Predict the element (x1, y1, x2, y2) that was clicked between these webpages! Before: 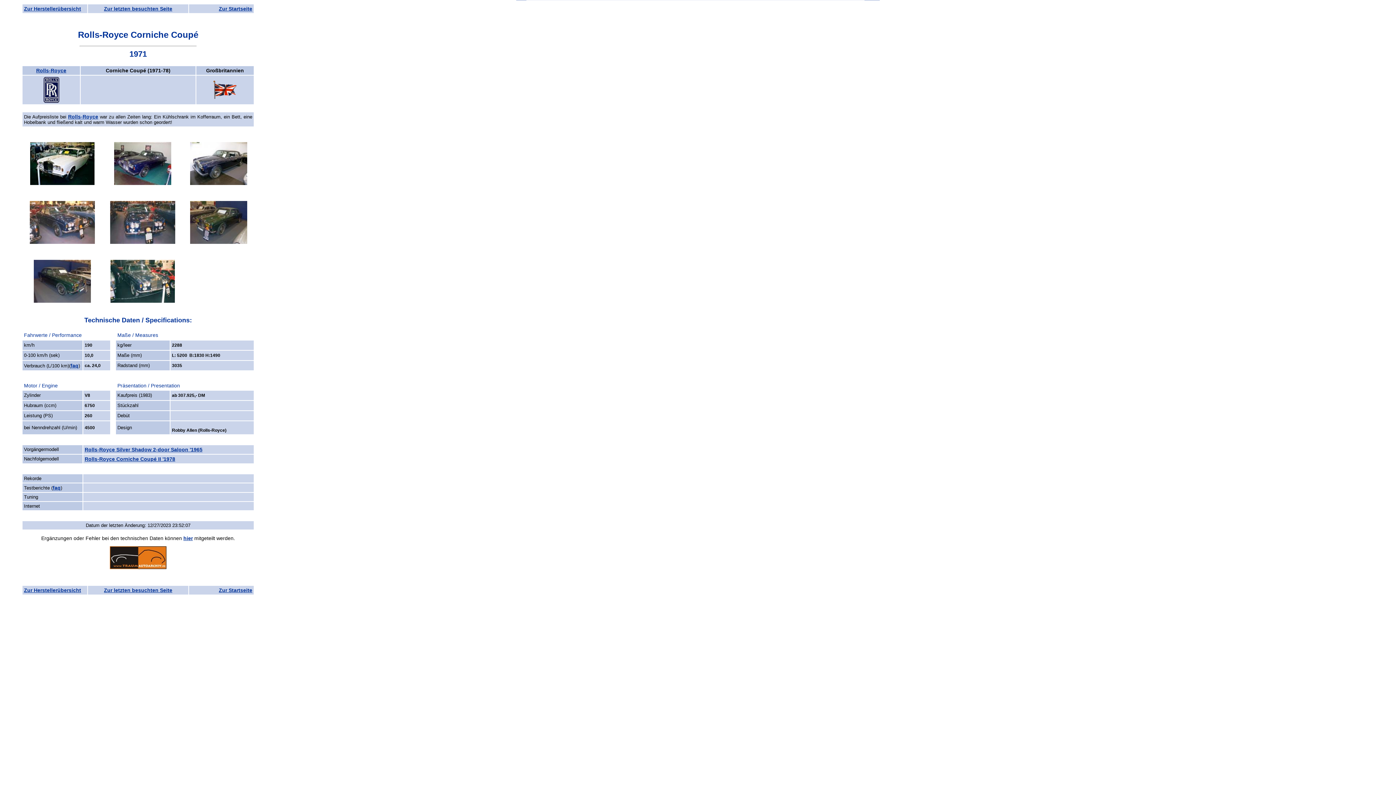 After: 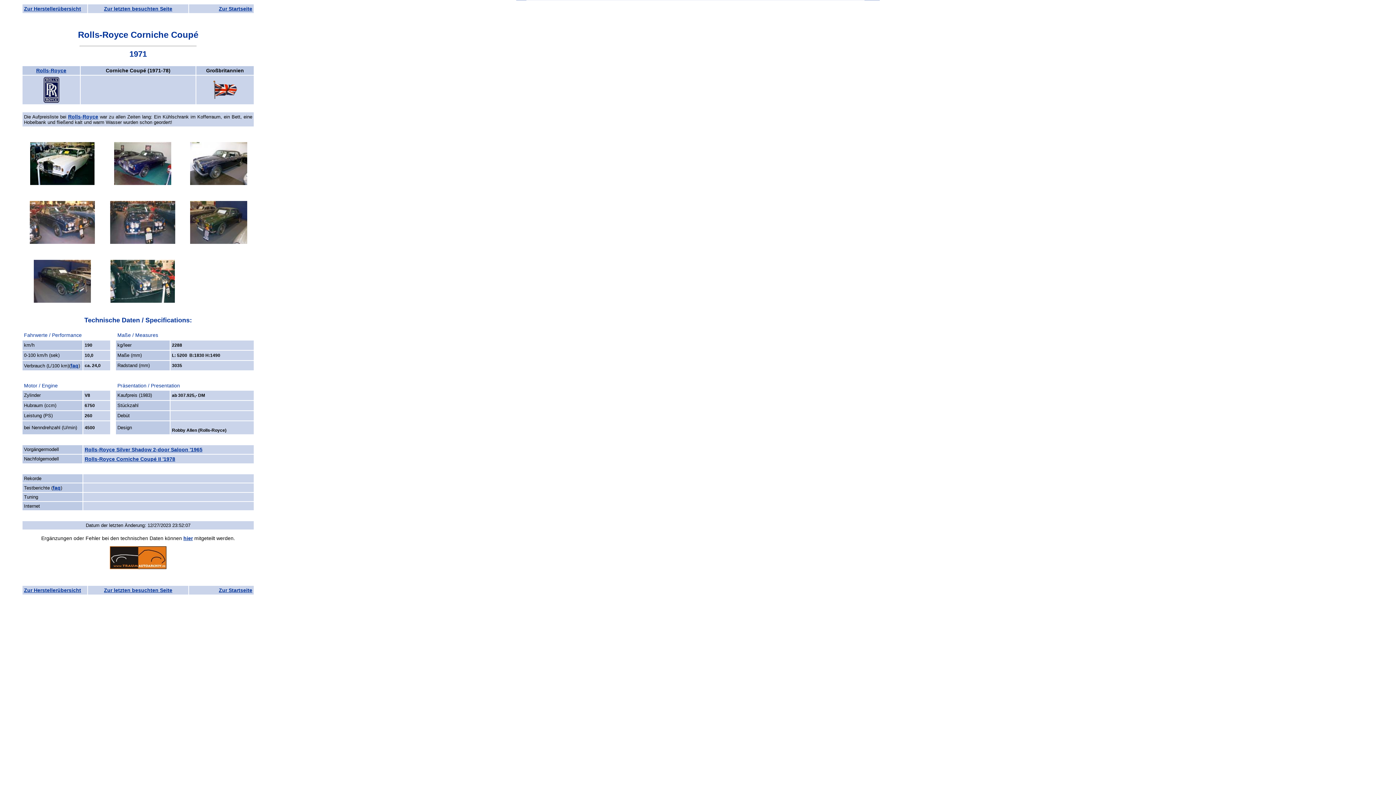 Action: bbox: (110, 217, 175, 223)